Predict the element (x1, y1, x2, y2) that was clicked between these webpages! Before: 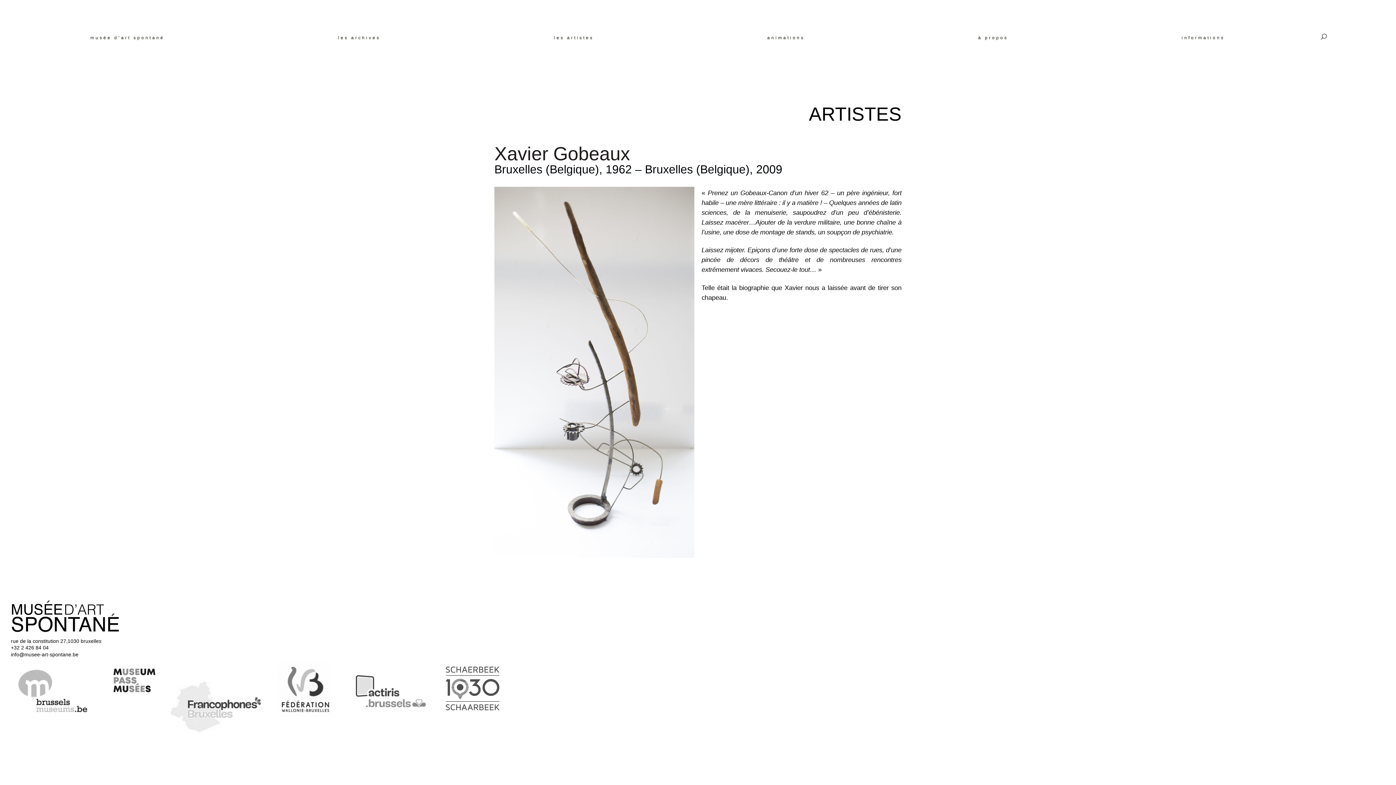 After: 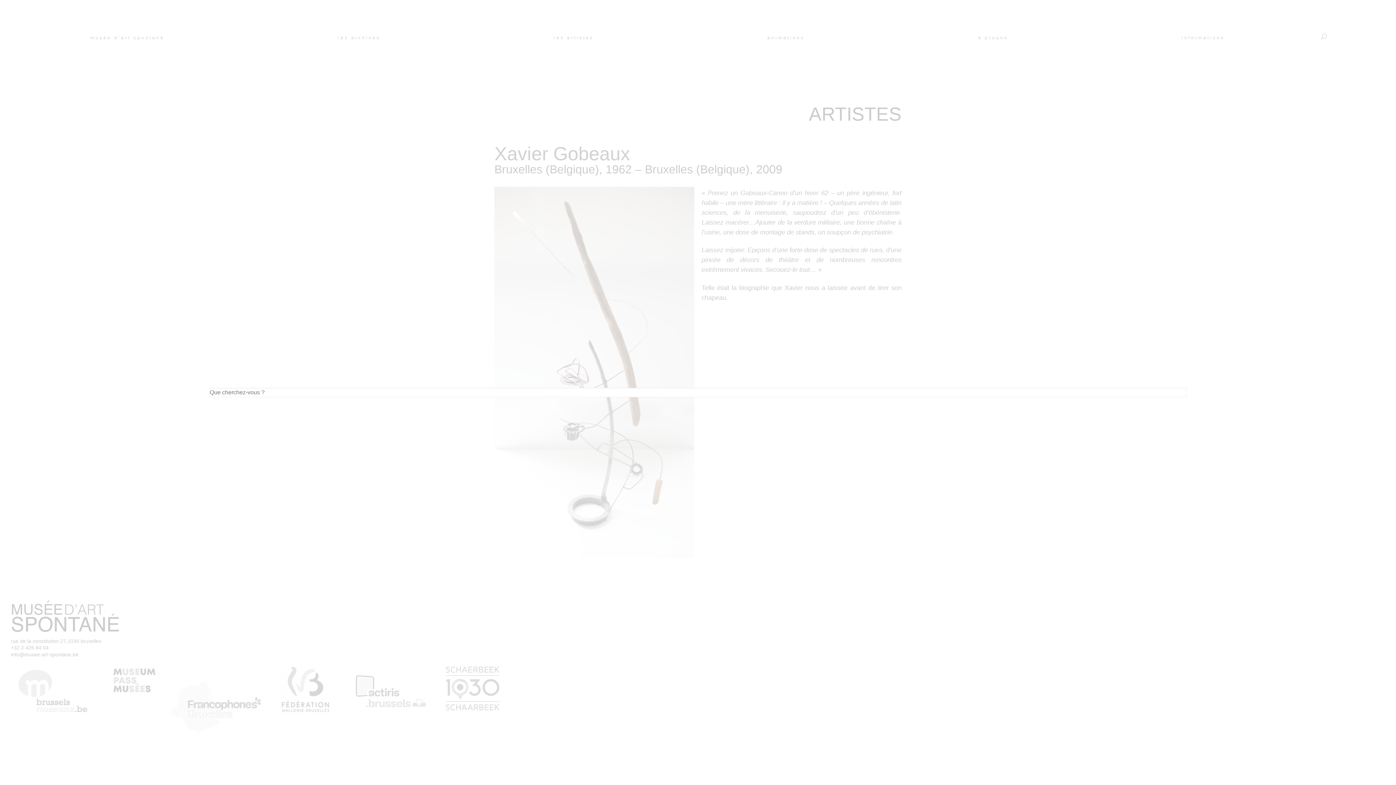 Action: bbox: (1319, 31, 1329, 41)